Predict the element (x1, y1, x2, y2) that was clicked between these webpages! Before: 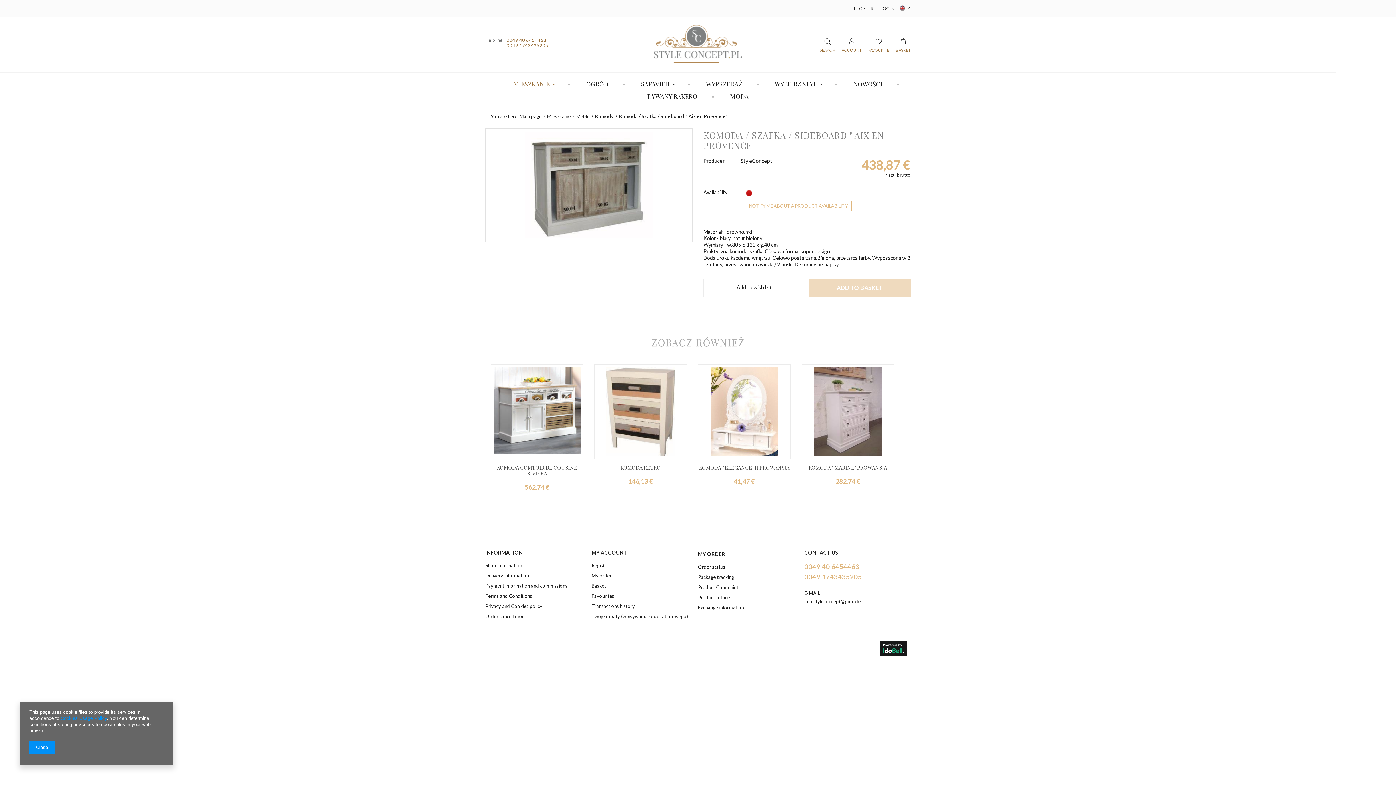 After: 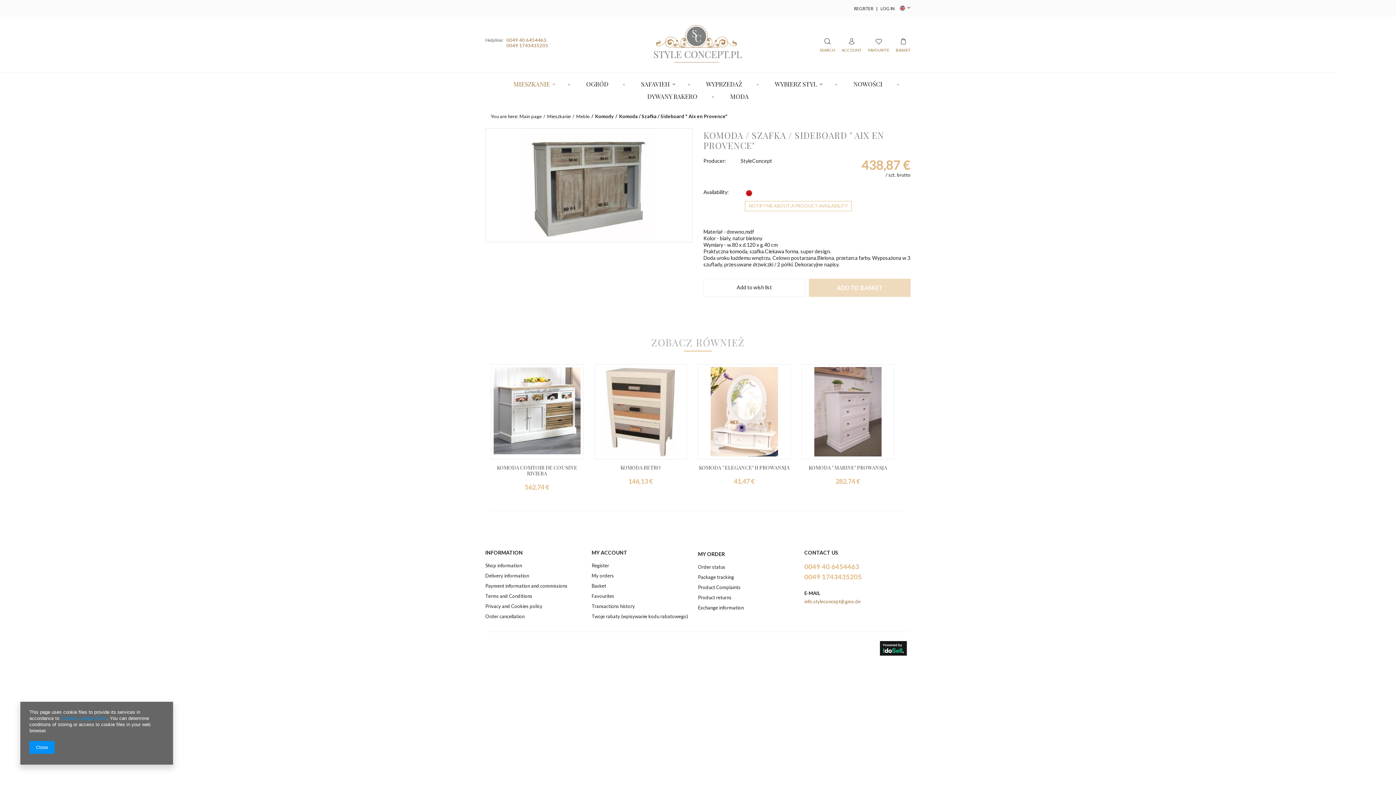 Action: bbox: (804, 597, 905, 608) label: info.styleconcept@gmx.de